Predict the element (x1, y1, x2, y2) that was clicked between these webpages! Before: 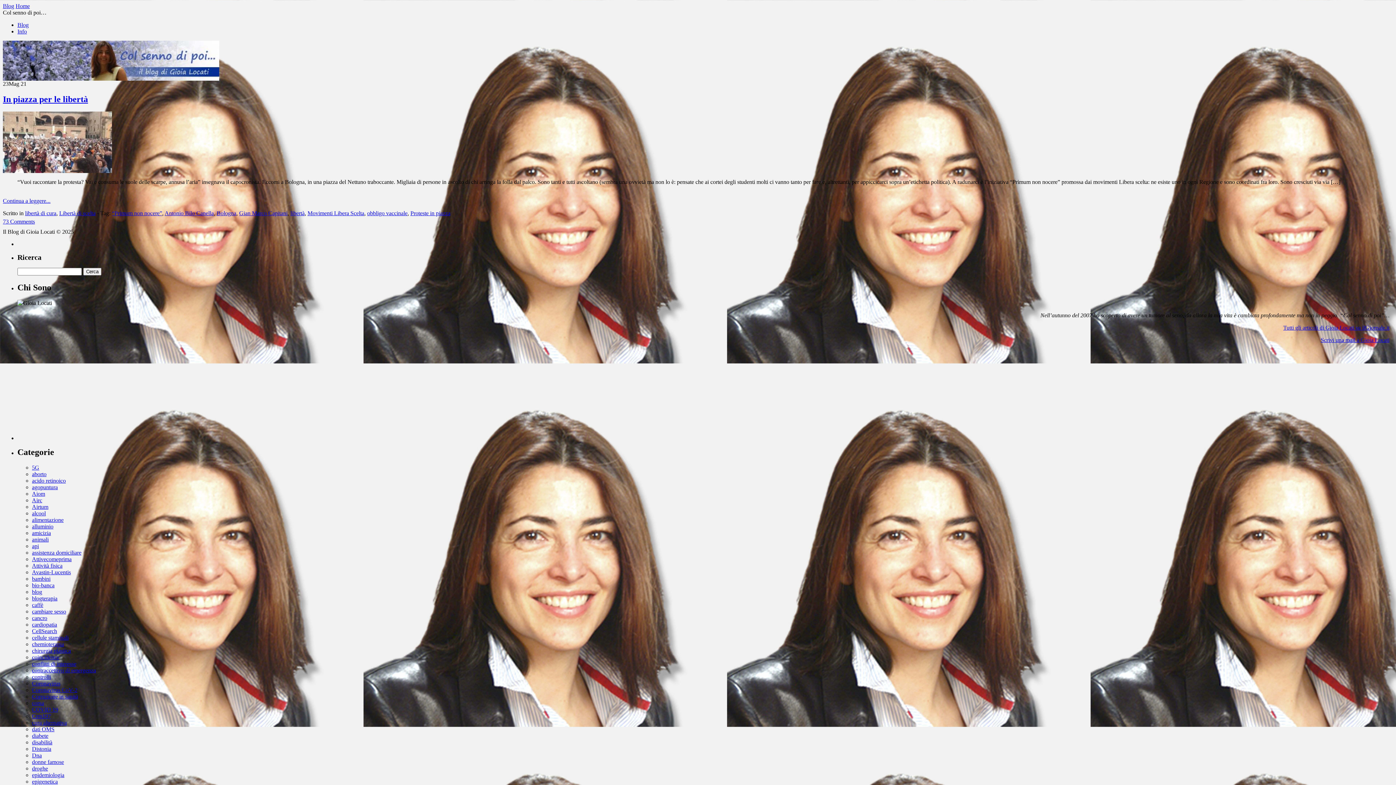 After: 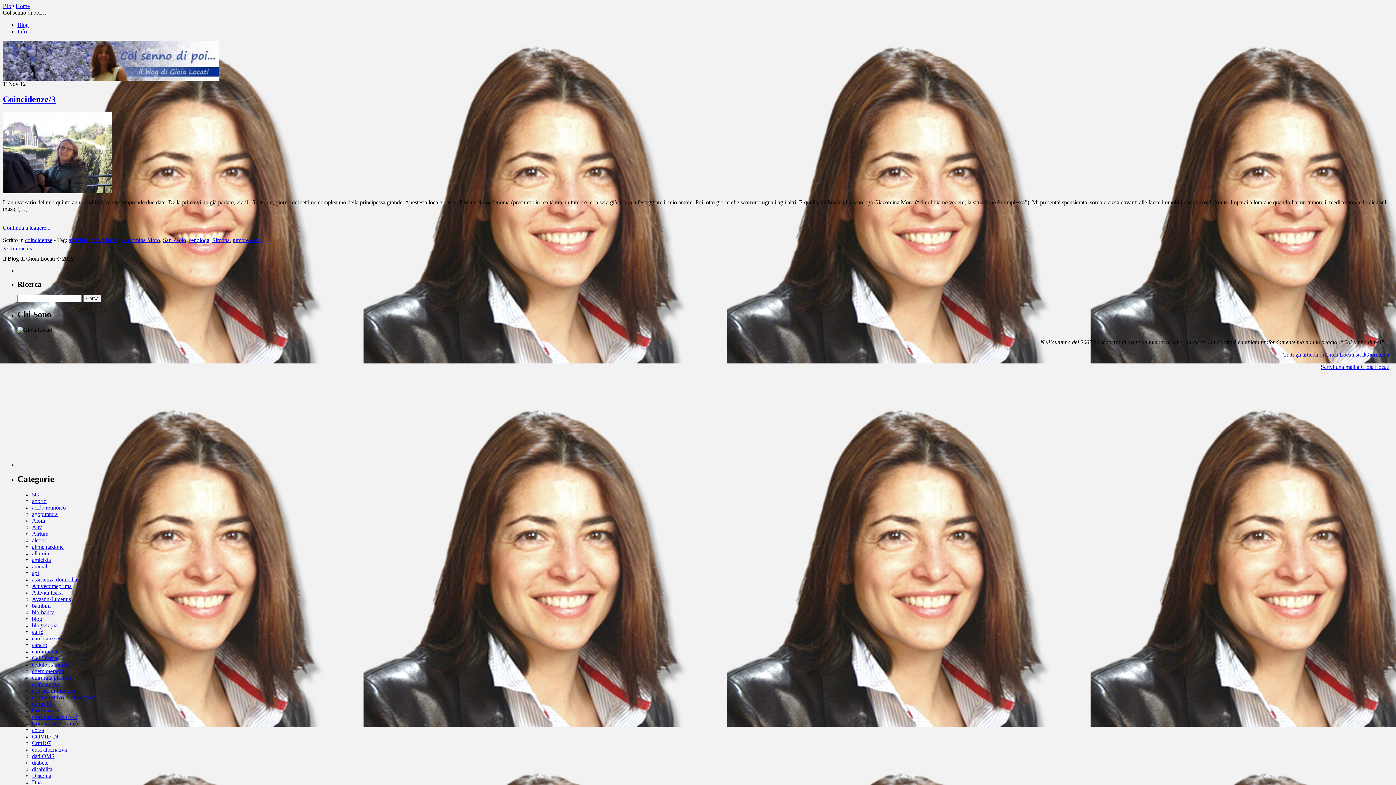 Action: bbox: (32, 654, 59, 660) label: coincidenze